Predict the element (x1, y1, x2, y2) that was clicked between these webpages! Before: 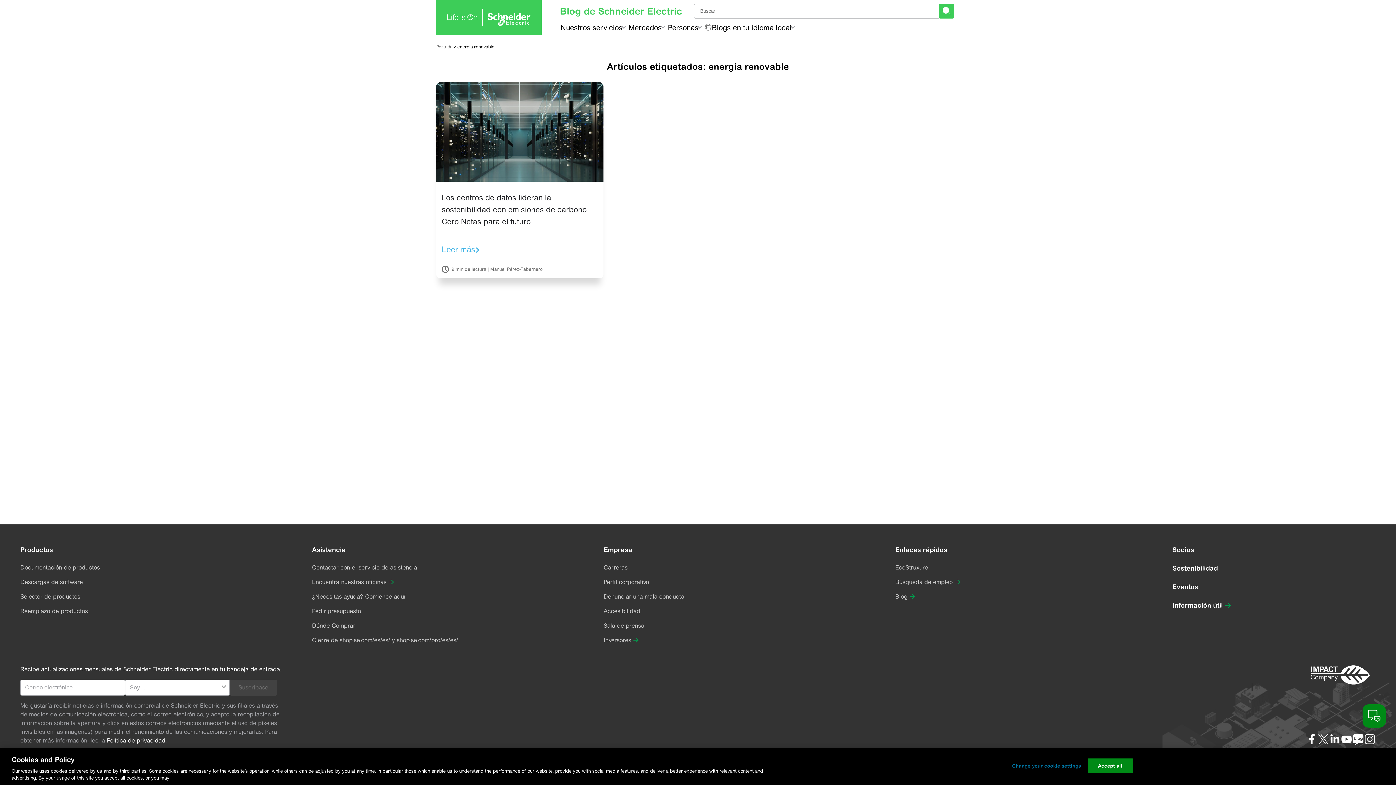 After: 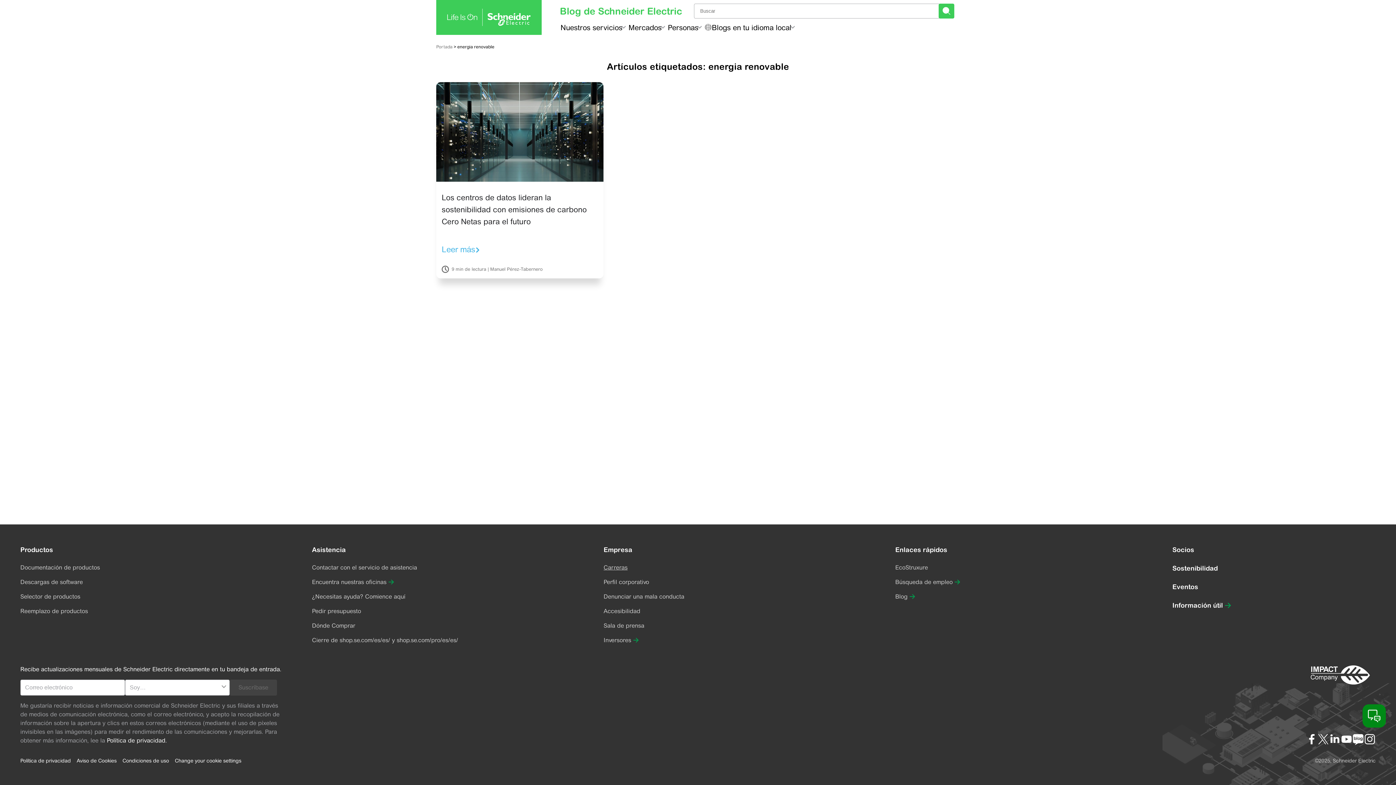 Action: label: Carreras bbox: (603, 563, 627, 572)